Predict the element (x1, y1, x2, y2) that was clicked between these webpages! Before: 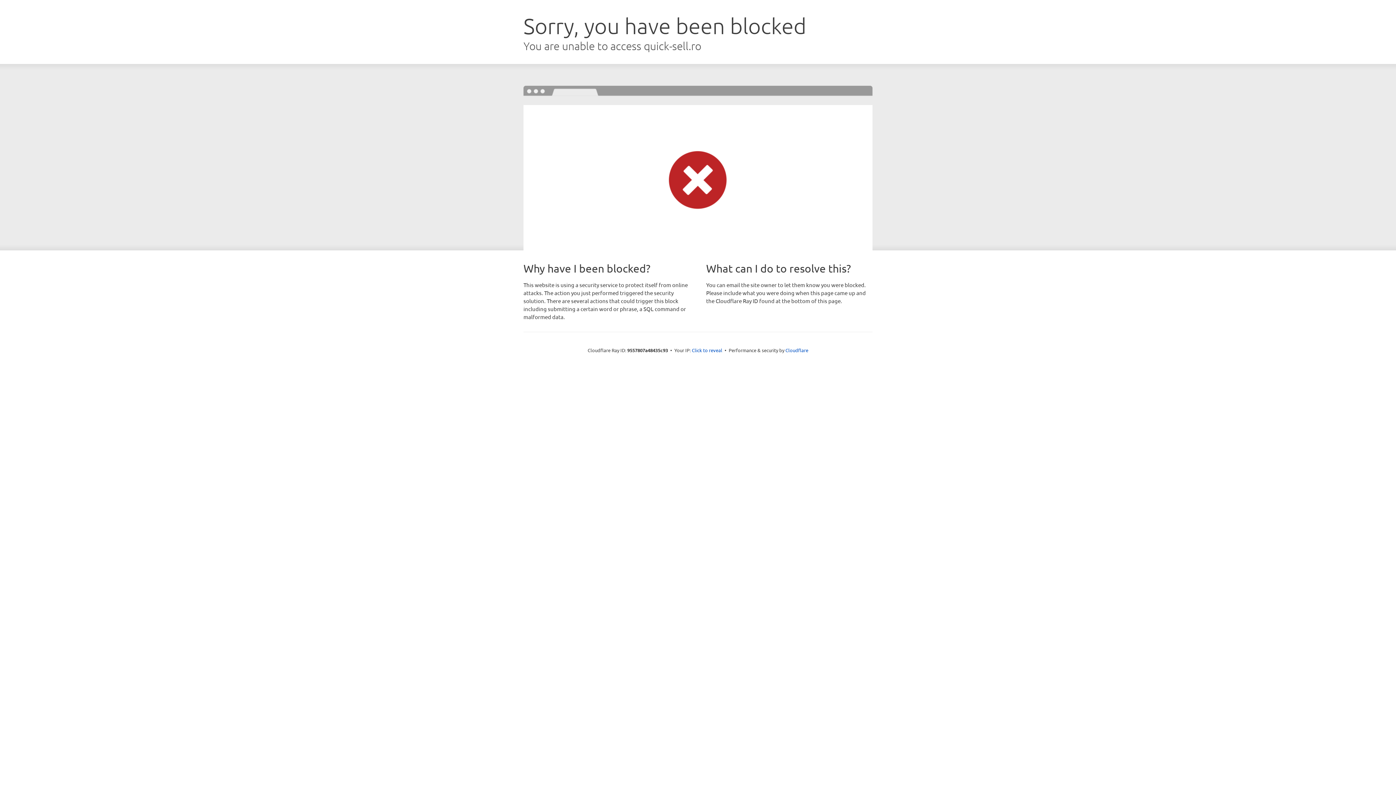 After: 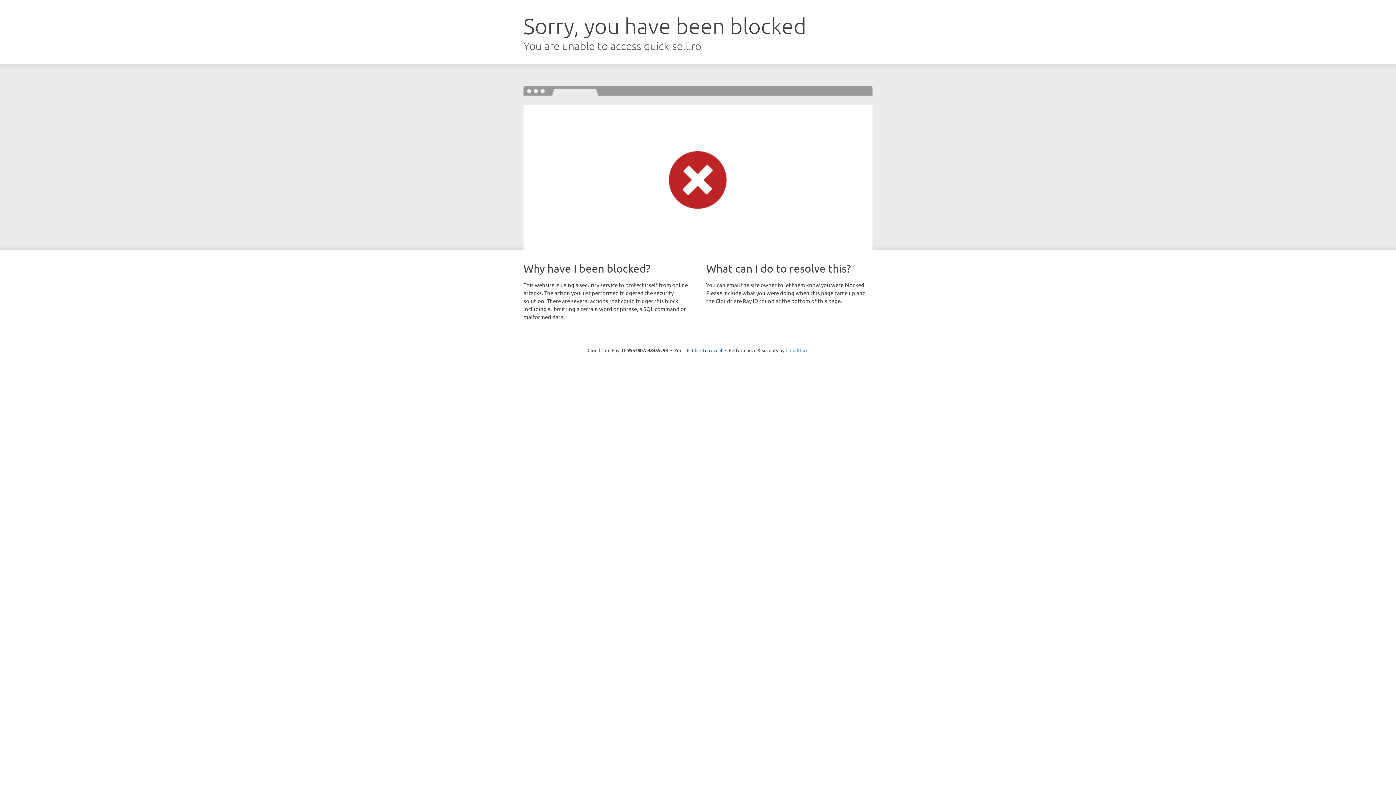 Action: label: Cloudflare bbox: (785, 347, 808, 353)